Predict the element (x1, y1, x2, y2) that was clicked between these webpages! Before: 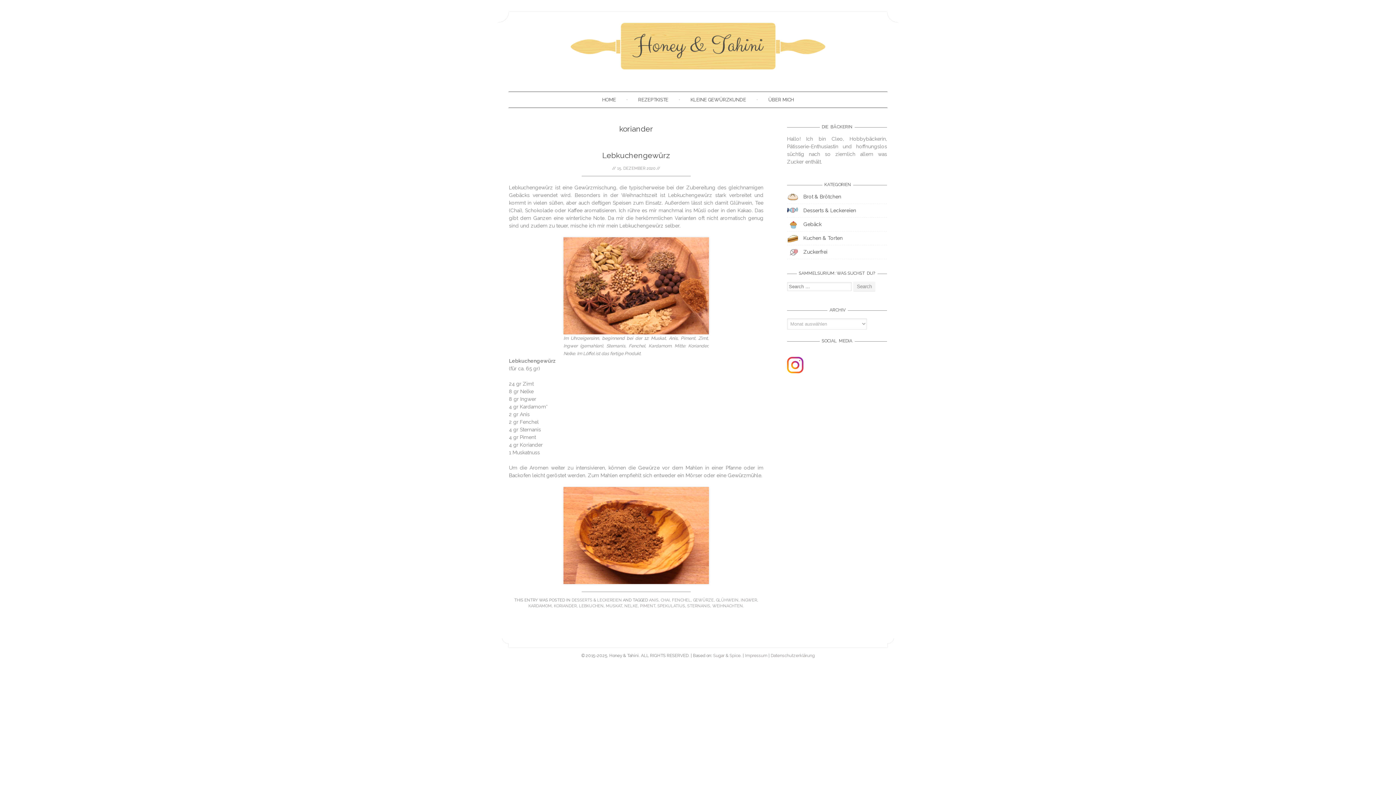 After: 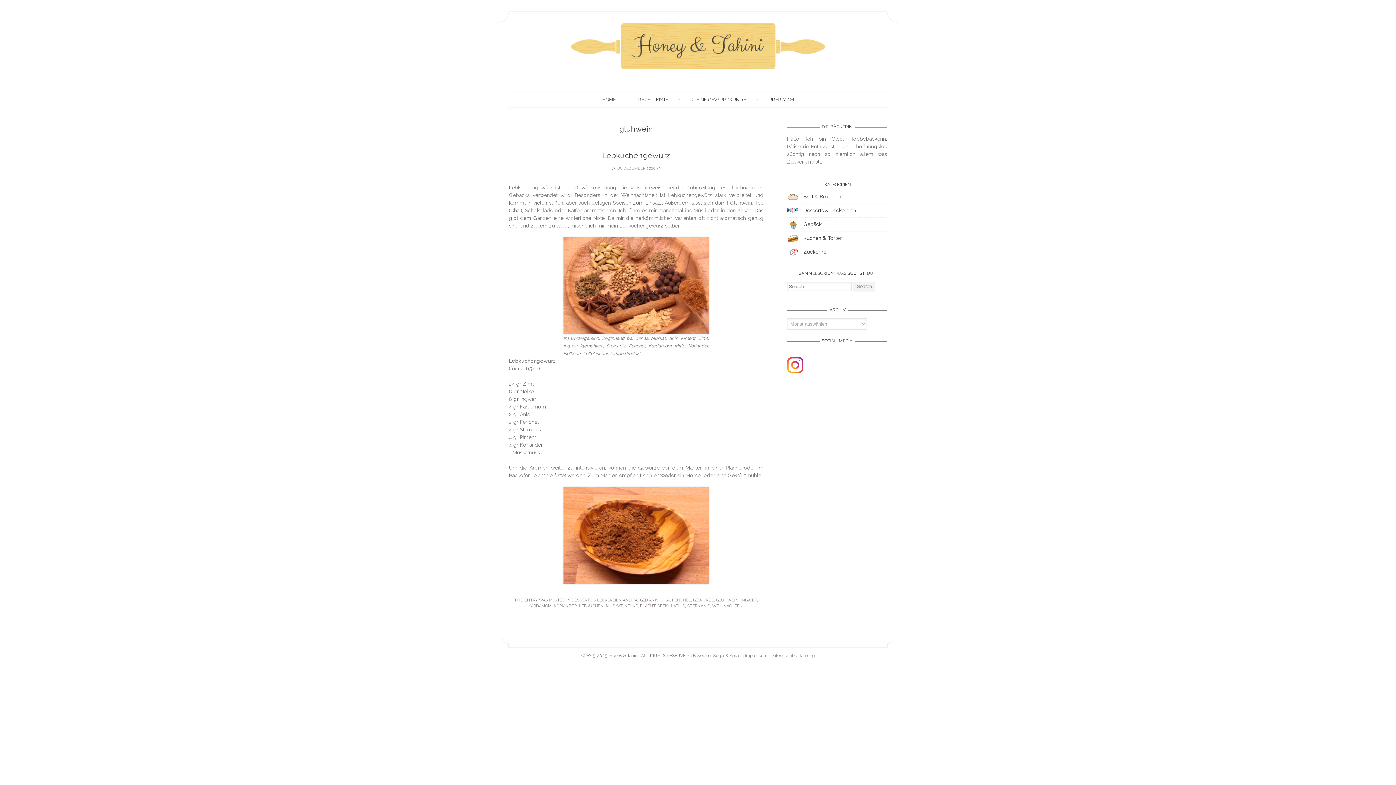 Action: bbox: (716, 598, 738, 602) label: GLÜHWEIN